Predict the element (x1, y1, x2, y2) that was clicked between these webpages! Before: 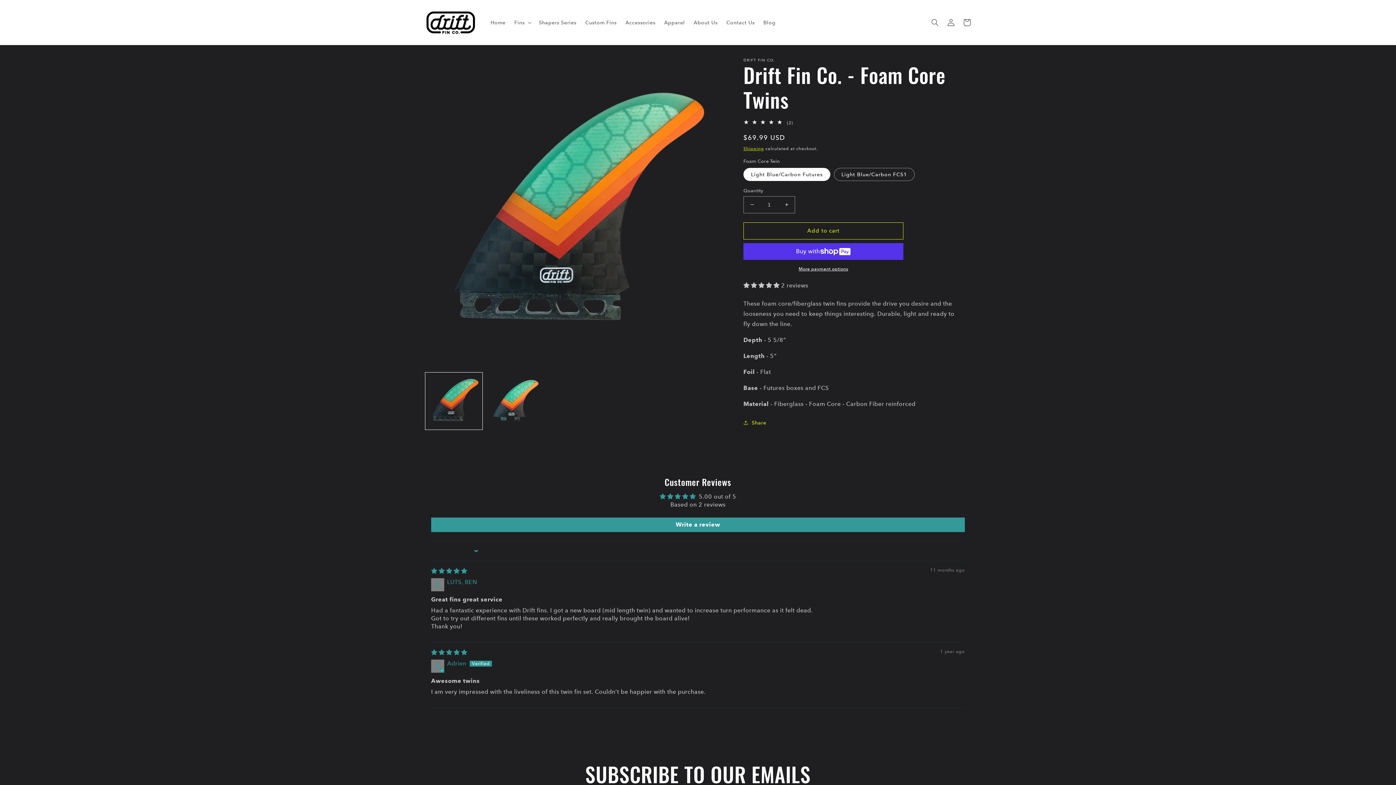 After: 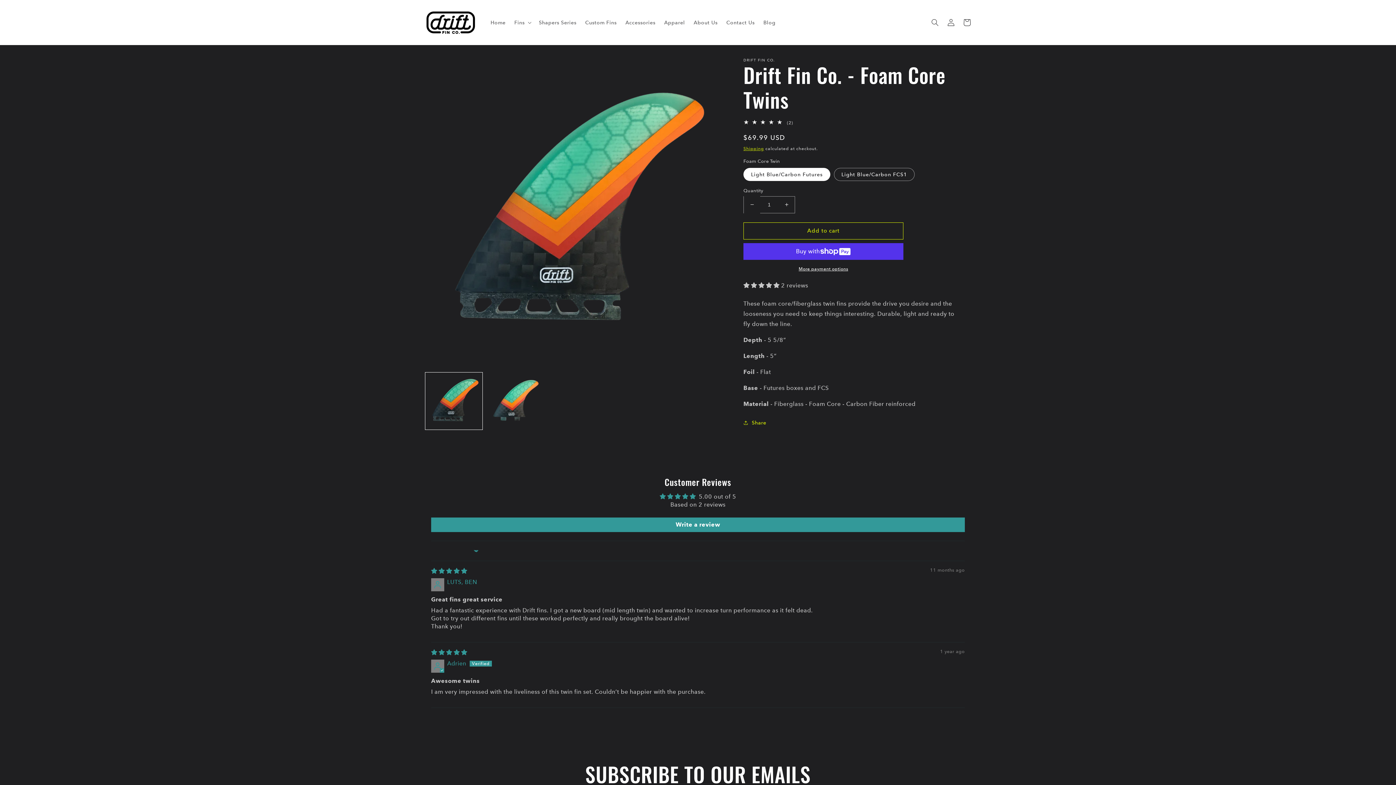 Action: bbox: (744, 196, 760, 213) label: Decrease quantity for Drift Fin Co. - Foam Core Twins